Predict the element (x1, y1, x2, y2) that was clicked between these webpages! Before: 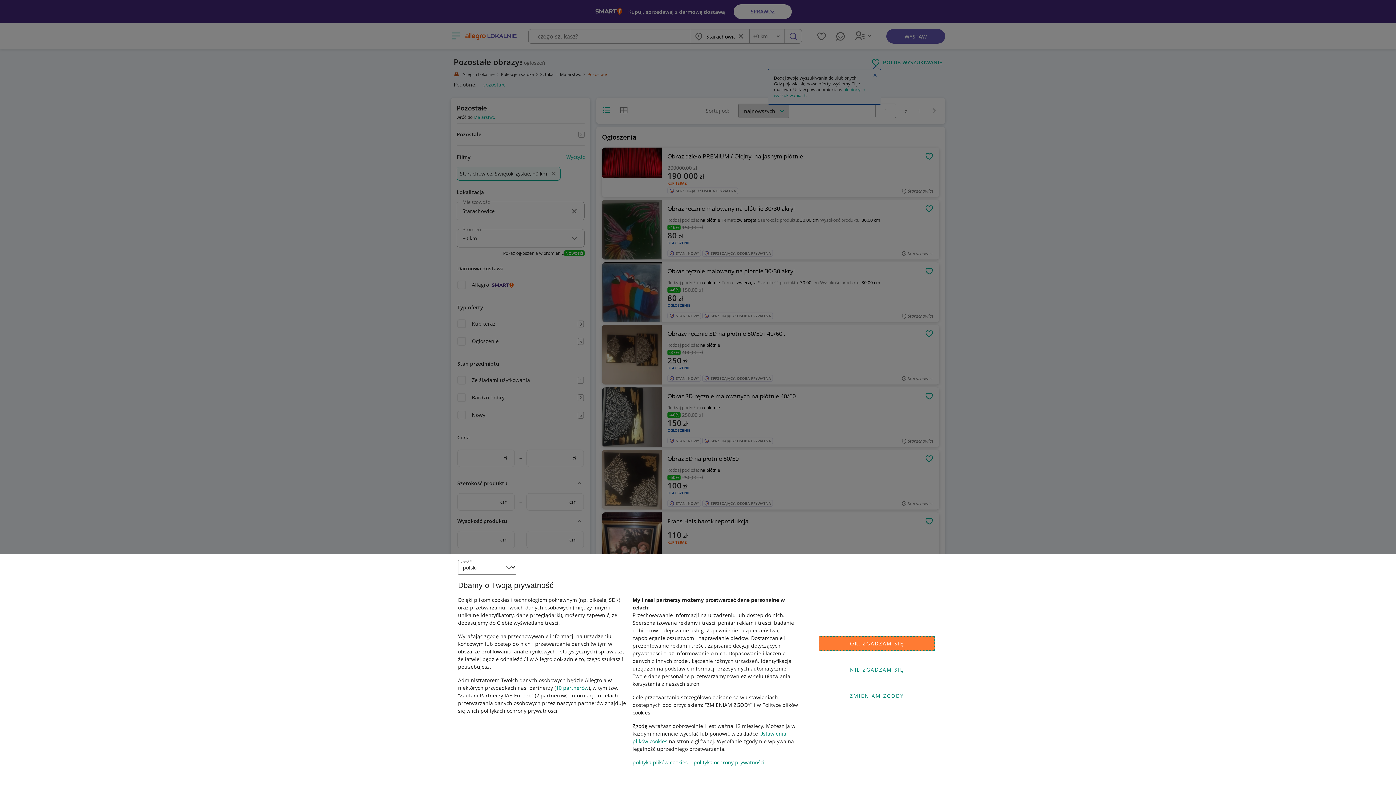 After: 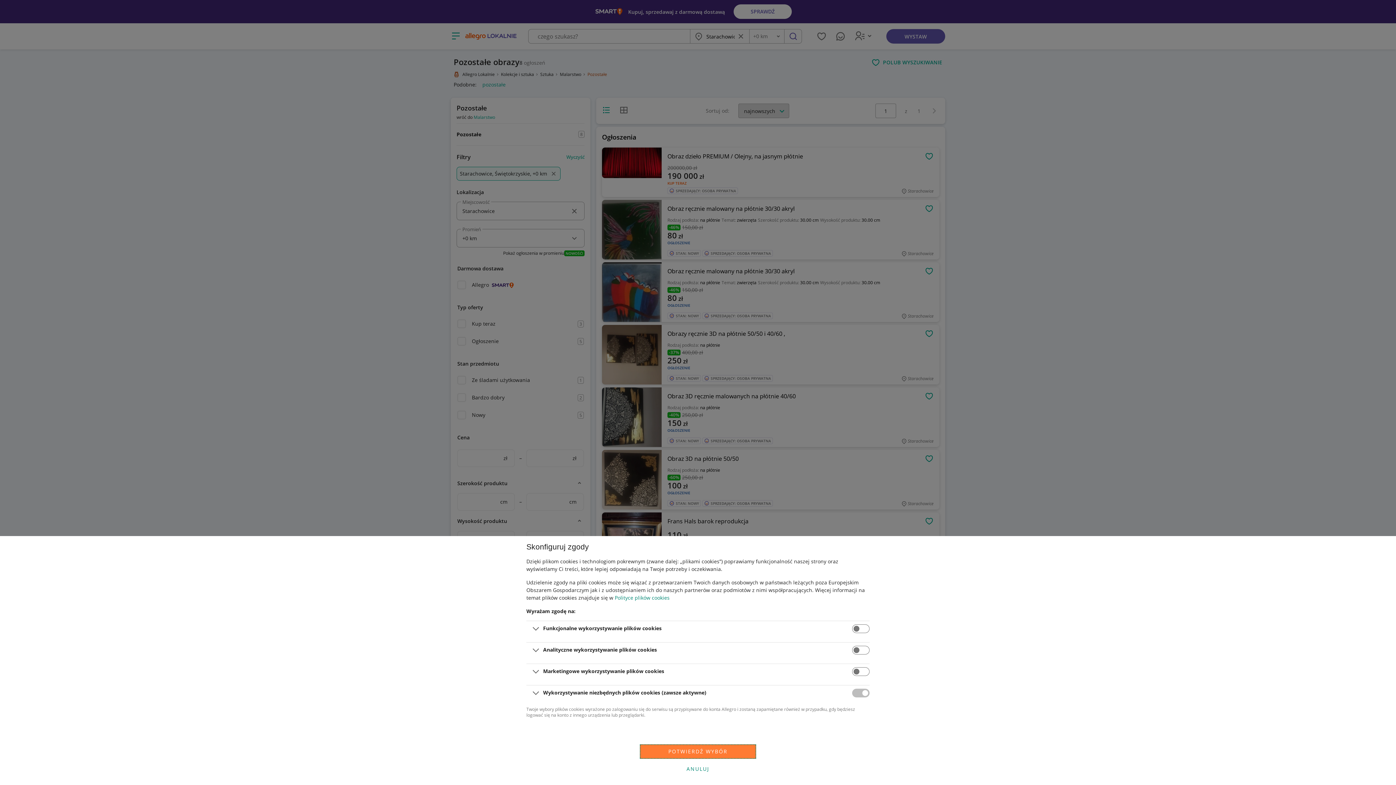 Action: bbox: (818, 688, 935, 703) label: ZMIENIAM ZGODY